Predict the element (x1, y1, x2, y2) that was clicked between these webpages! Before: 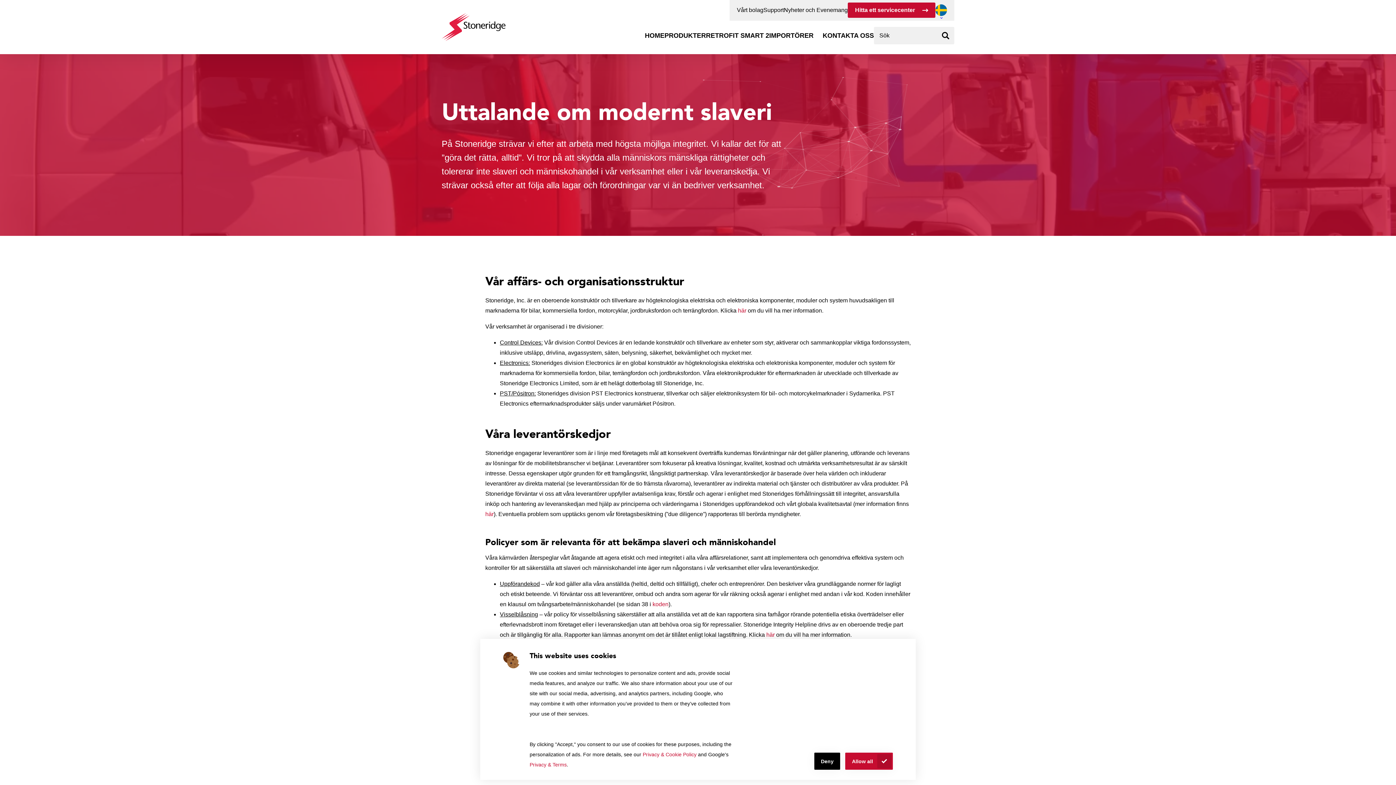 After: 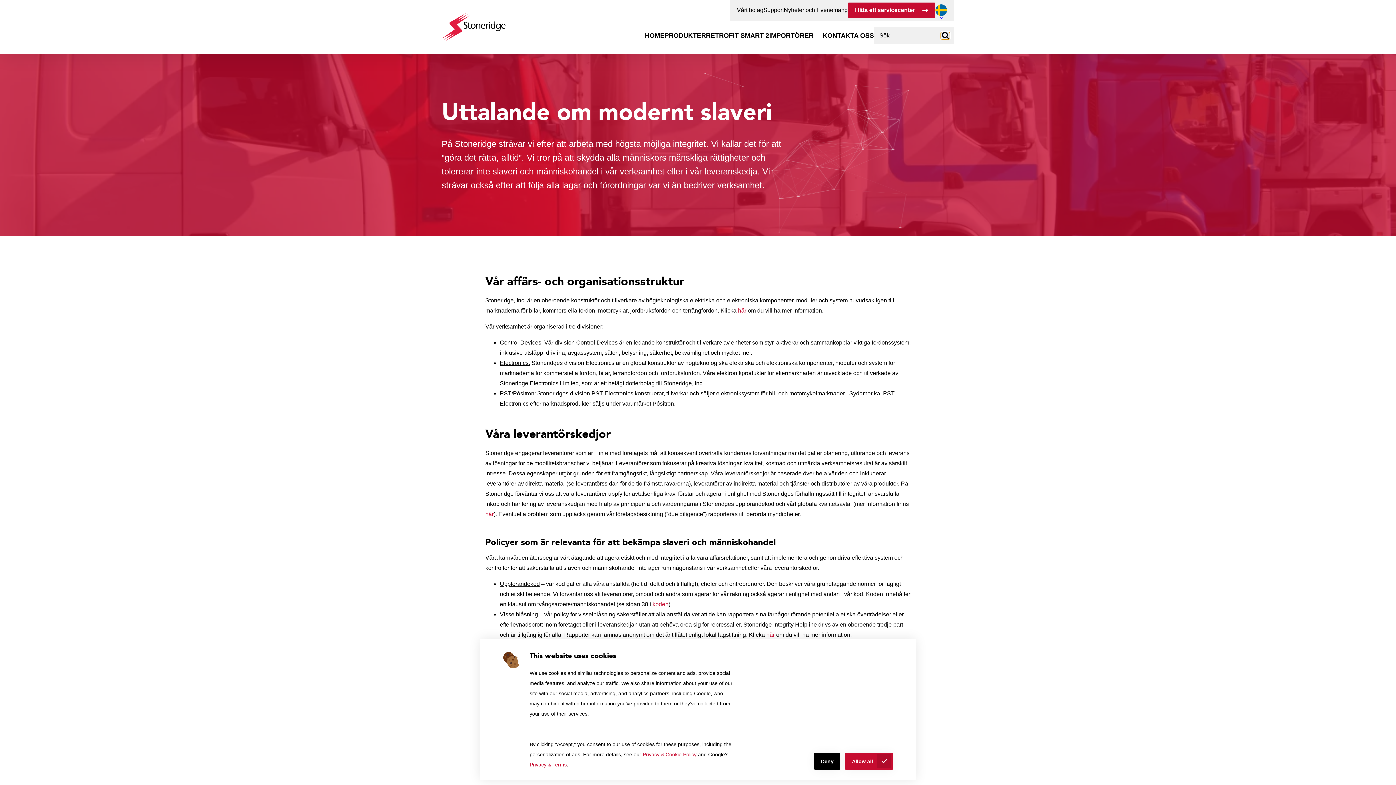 Action: bbox: (940, 31, 950, 39)